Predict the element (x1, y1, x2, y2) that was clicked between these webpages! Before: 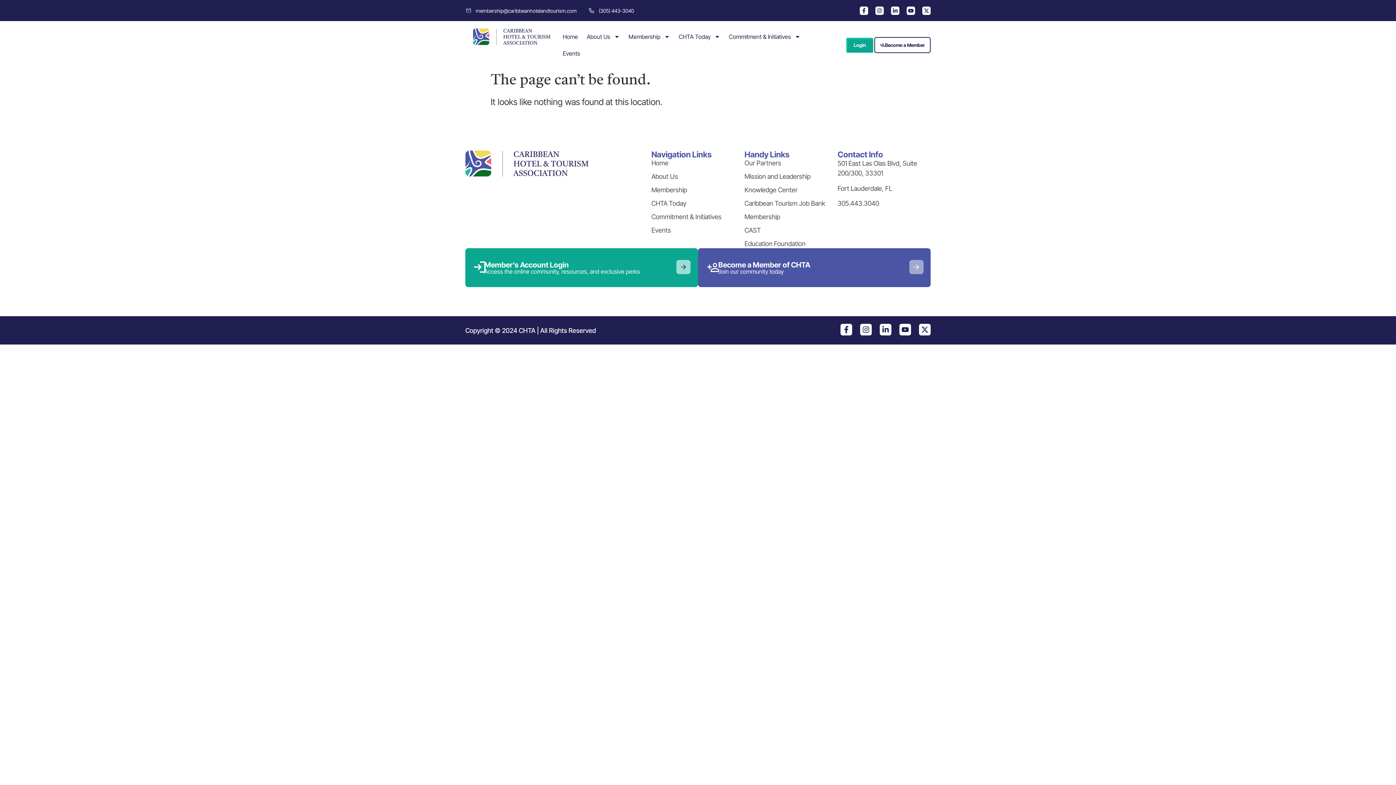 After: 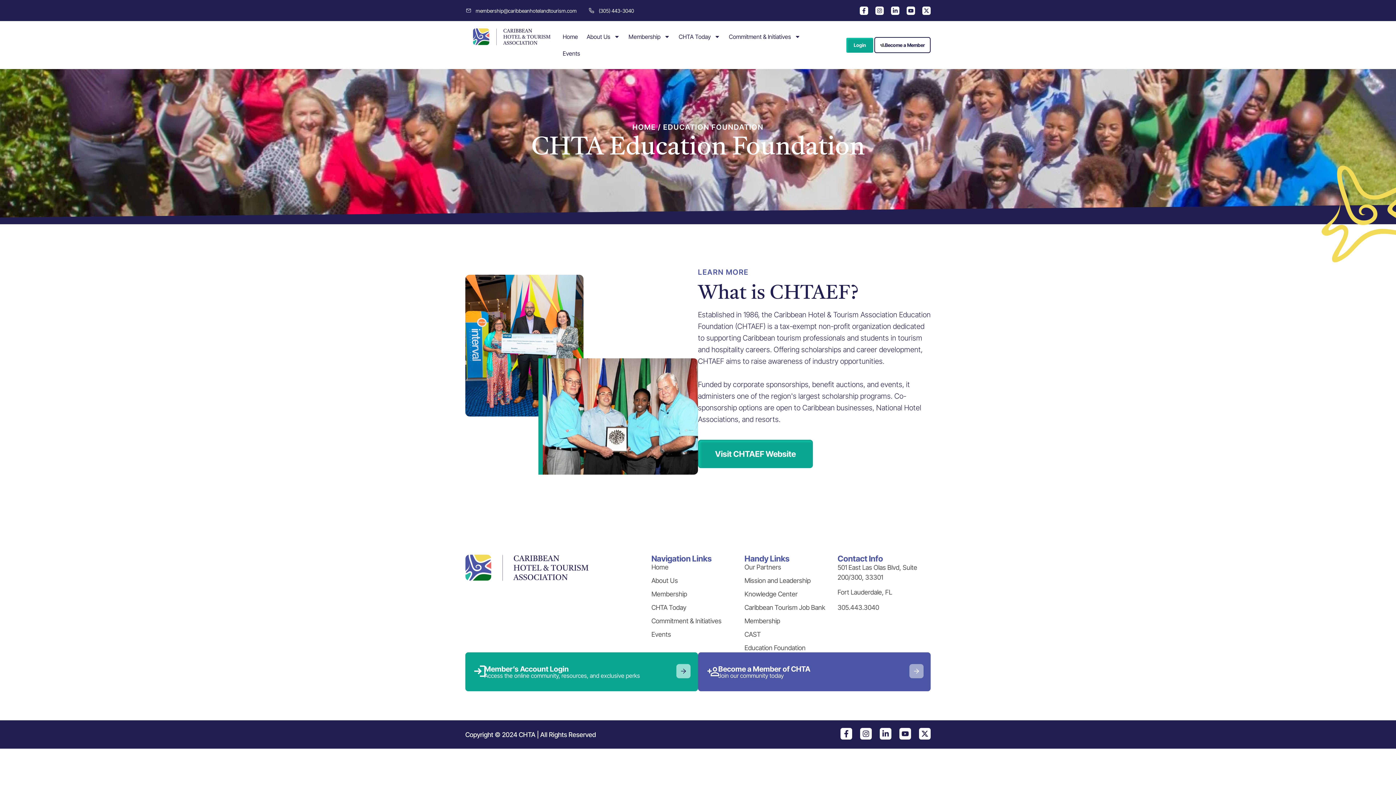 Action: label: Education Foundation bbox: (744, 239, 837, 248)